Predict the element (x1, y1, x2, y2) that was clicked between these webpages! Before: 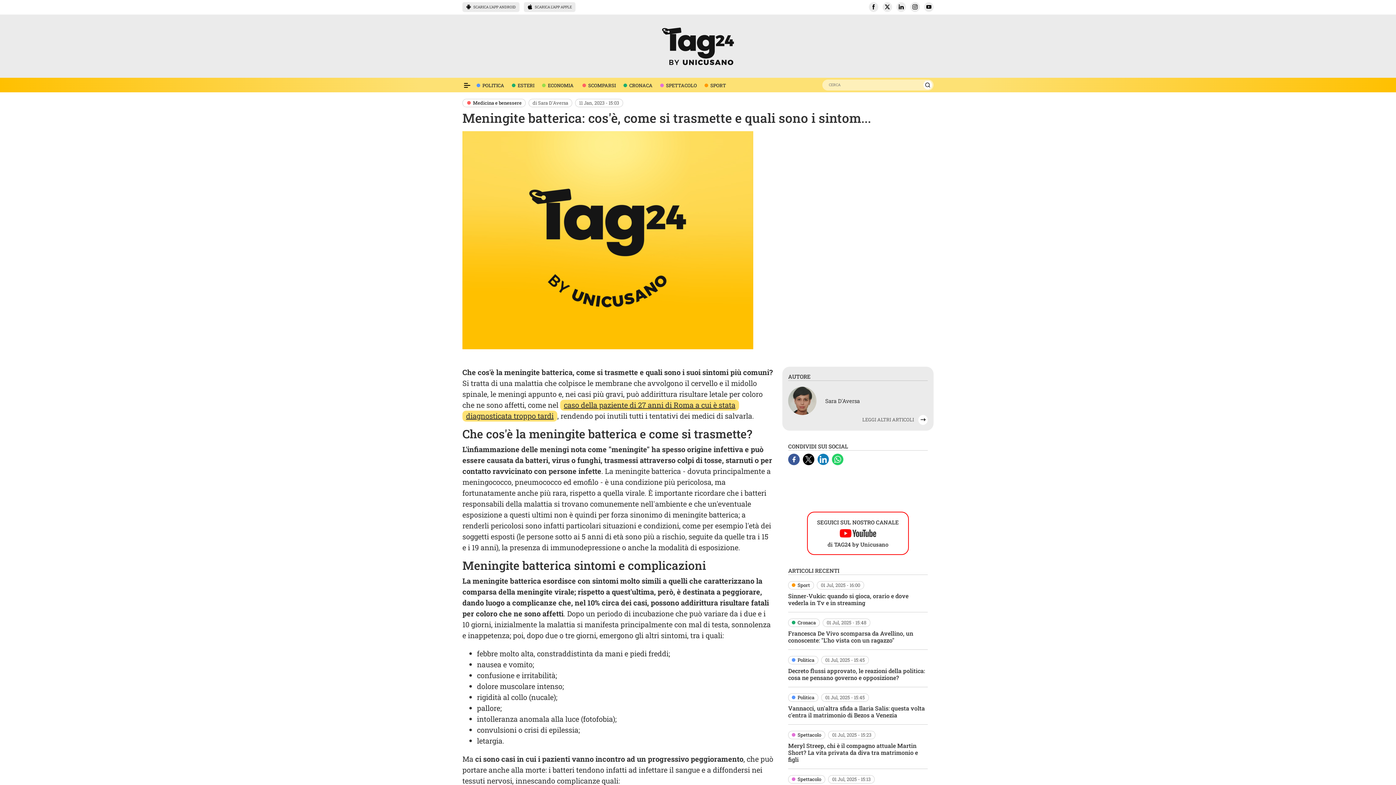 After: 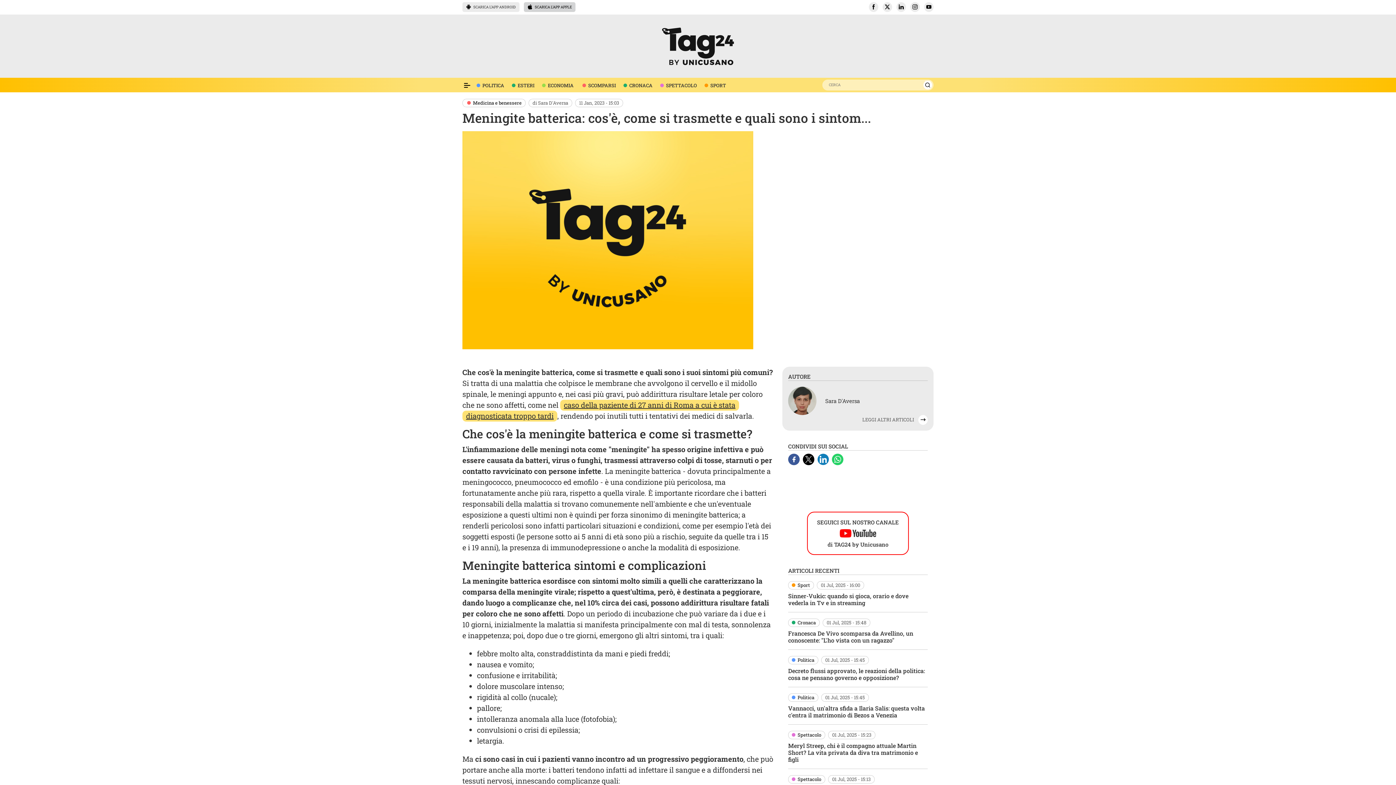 Action: label:  SCARICA L’APP APPLE bbox: (524, 2, 575, 12)